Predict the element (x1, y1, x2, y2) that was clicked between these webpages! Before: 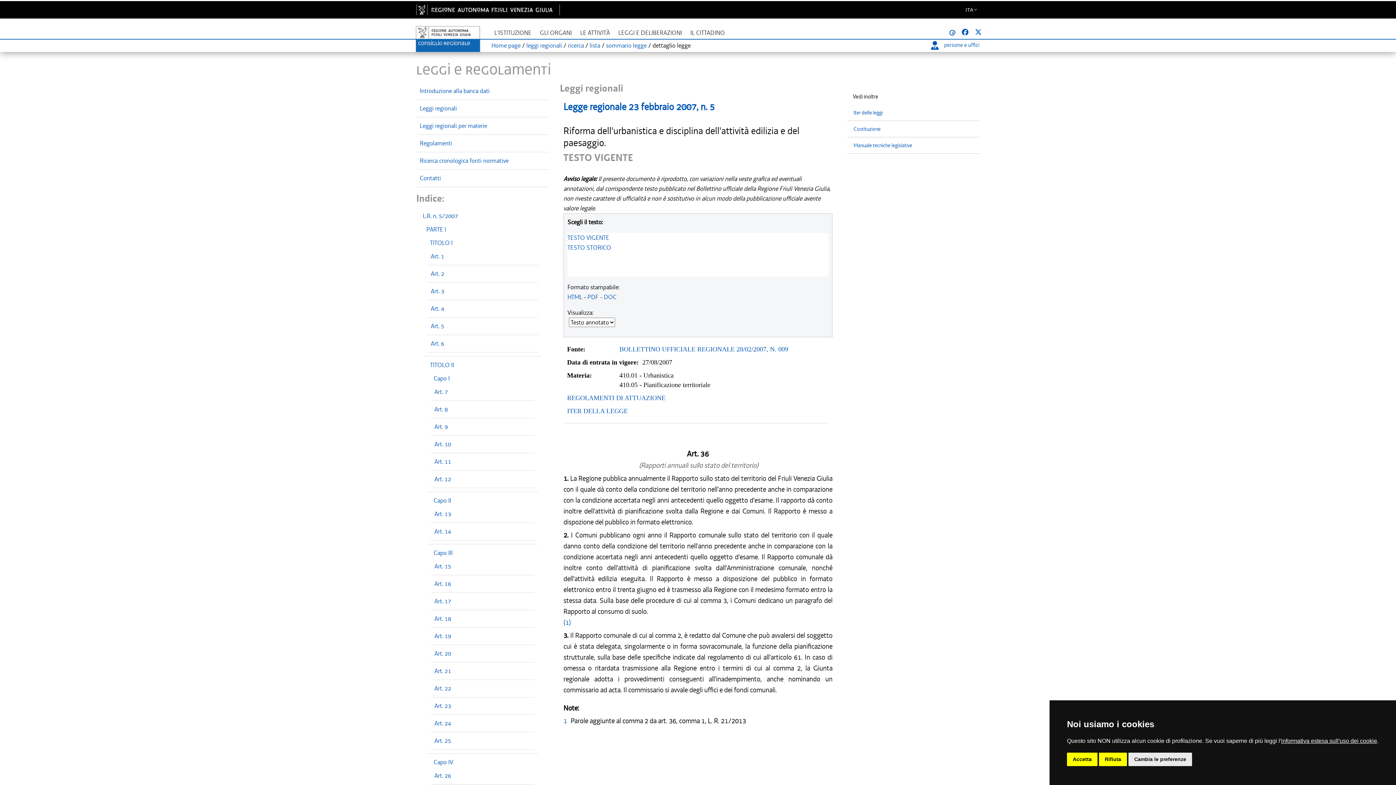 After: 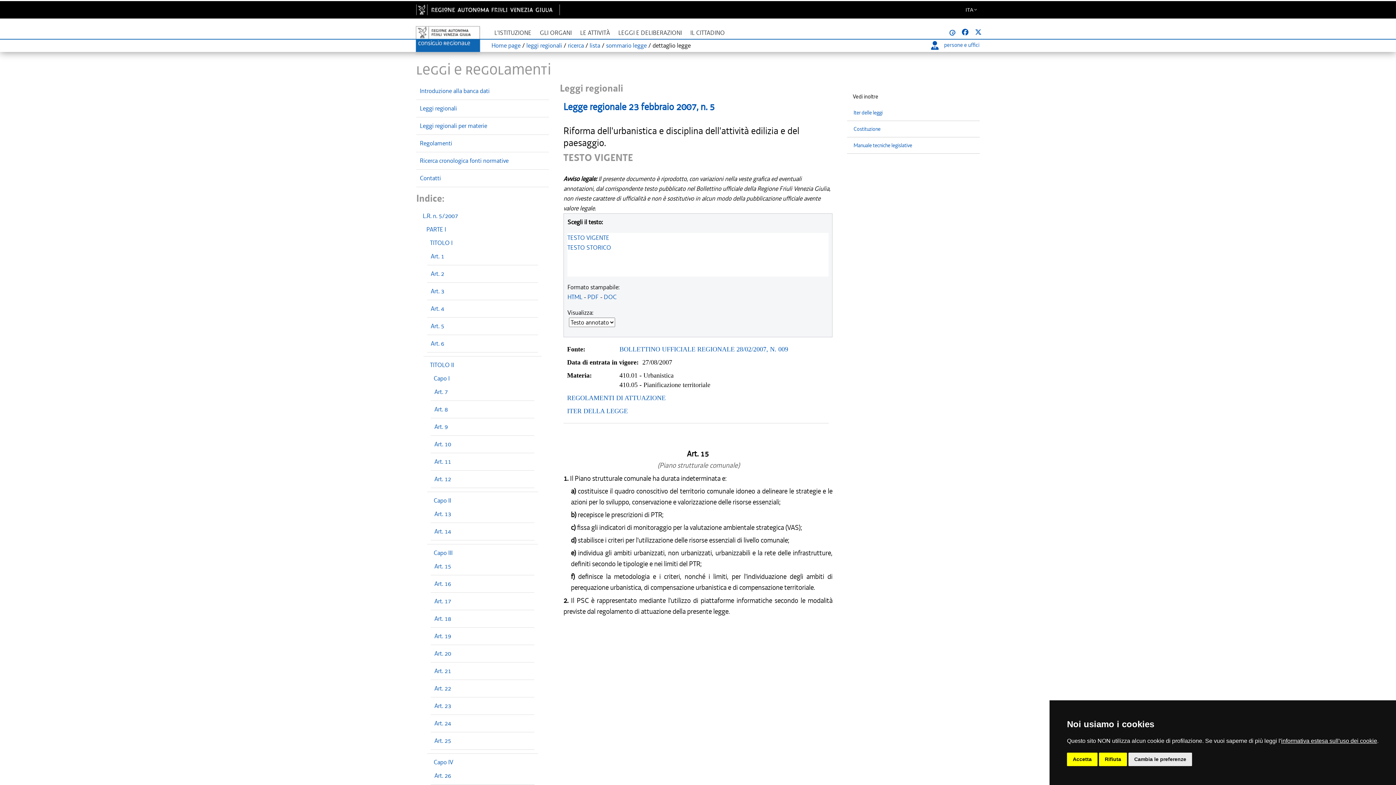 Action: bbox: (434, 562, 451, 570) label: Art. 15